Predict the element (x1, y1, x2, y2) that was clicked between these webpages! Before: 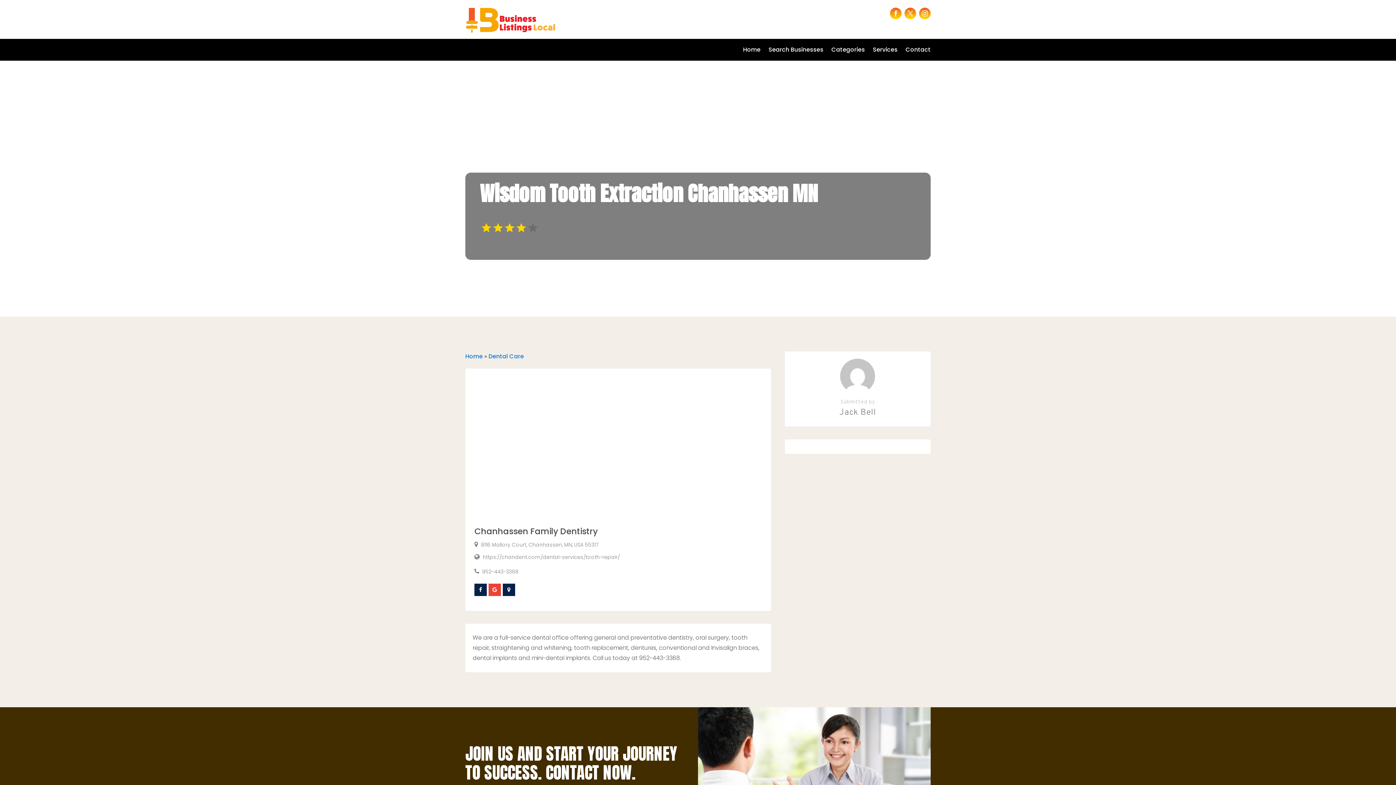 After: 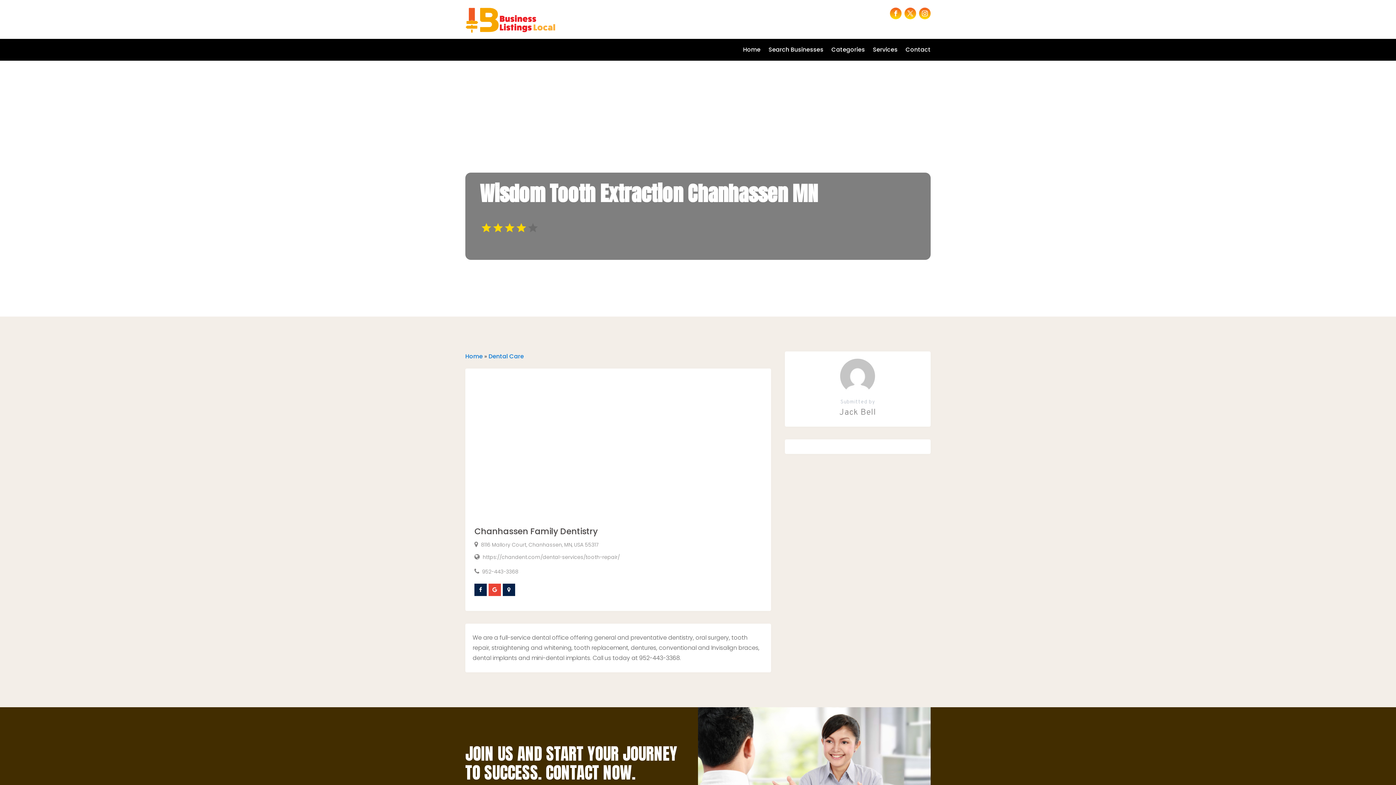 Action: bbox: (488, 583, 501, 596)